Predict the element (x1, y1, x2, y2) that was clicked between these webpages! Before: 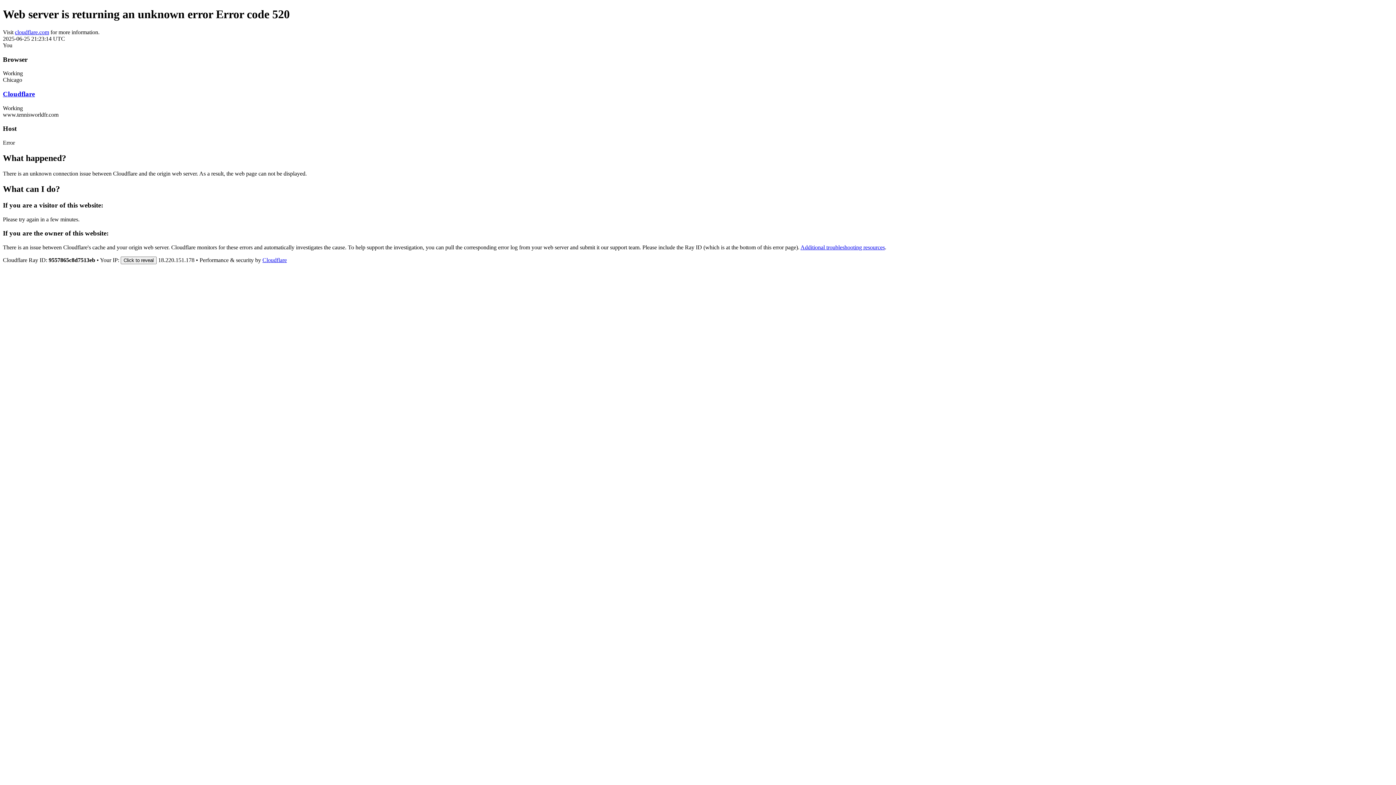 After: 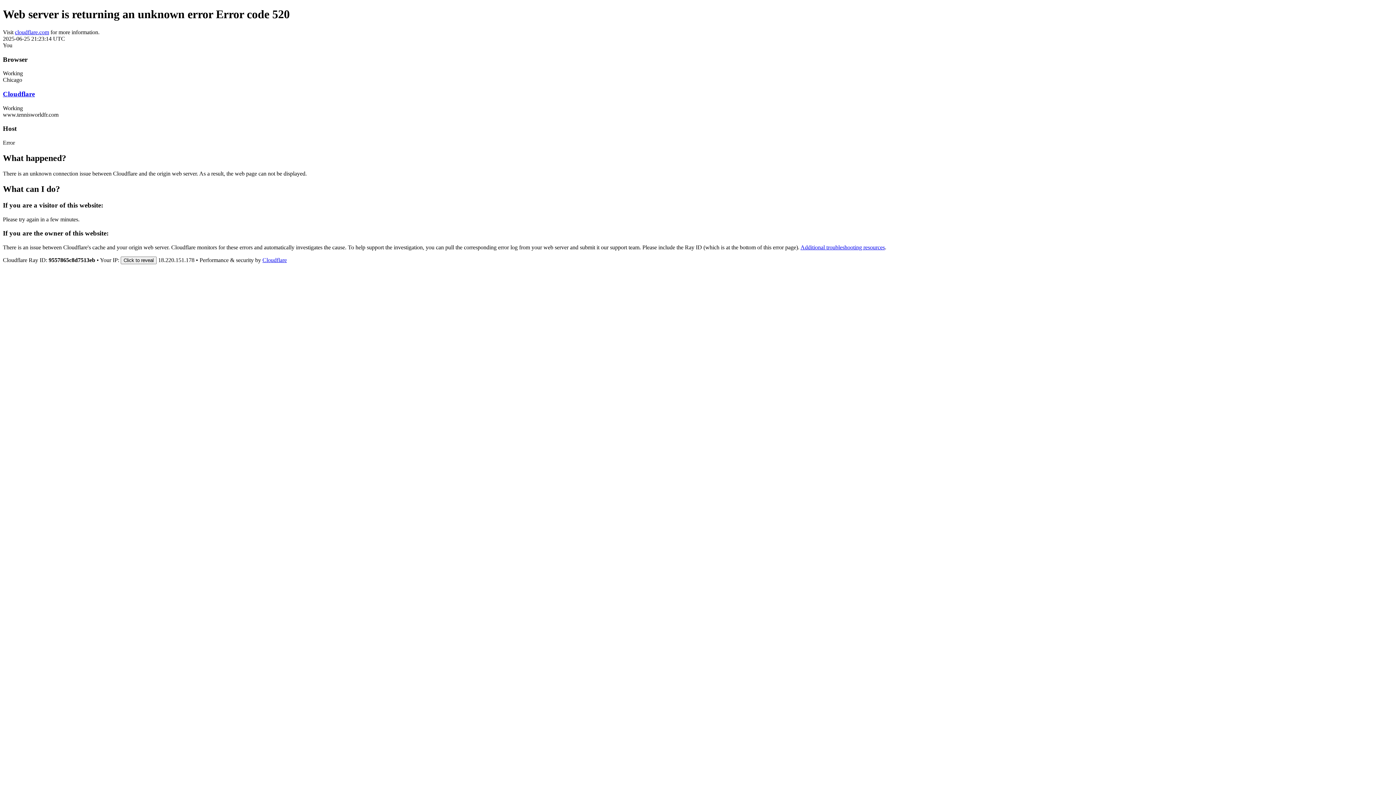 Action: label: cloudflare.com bbox: (14, 29, 49, 35)